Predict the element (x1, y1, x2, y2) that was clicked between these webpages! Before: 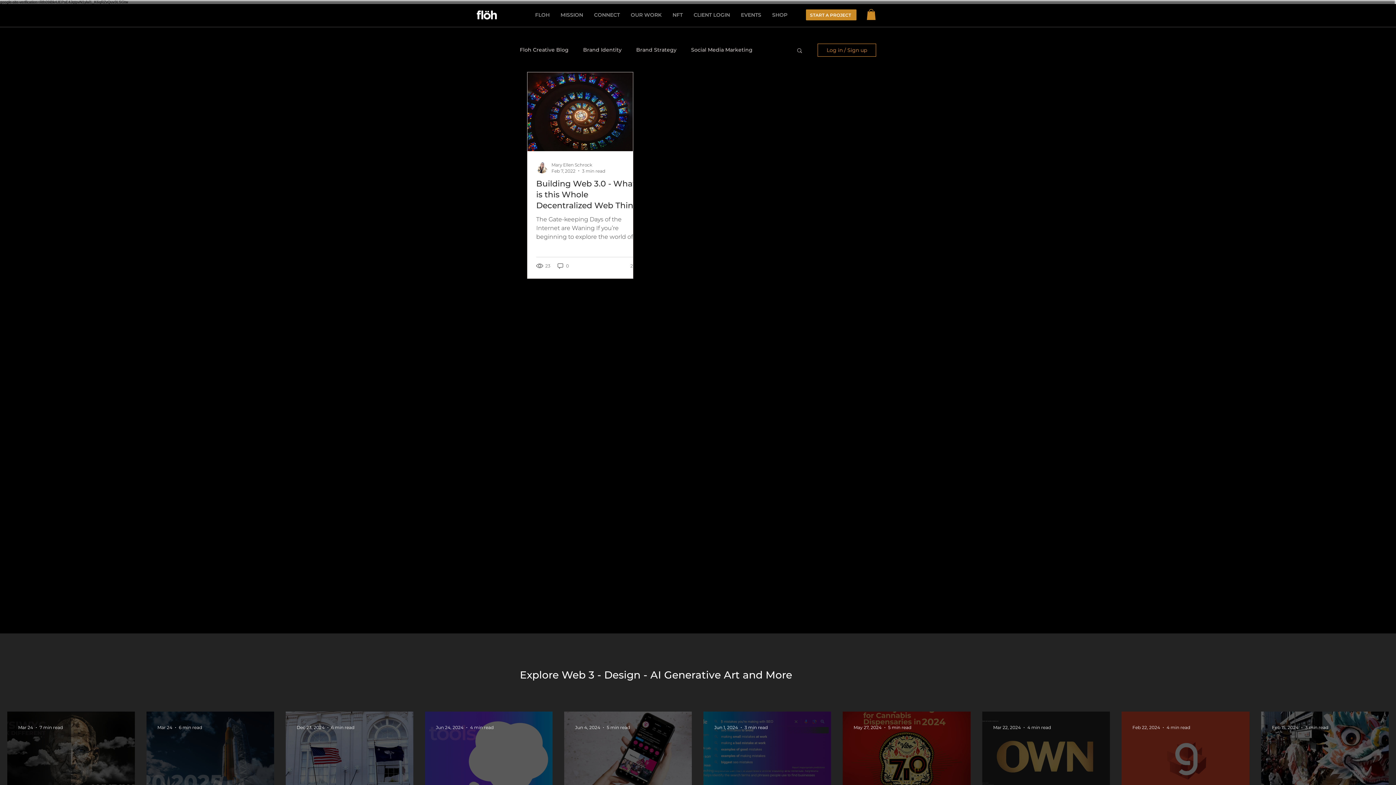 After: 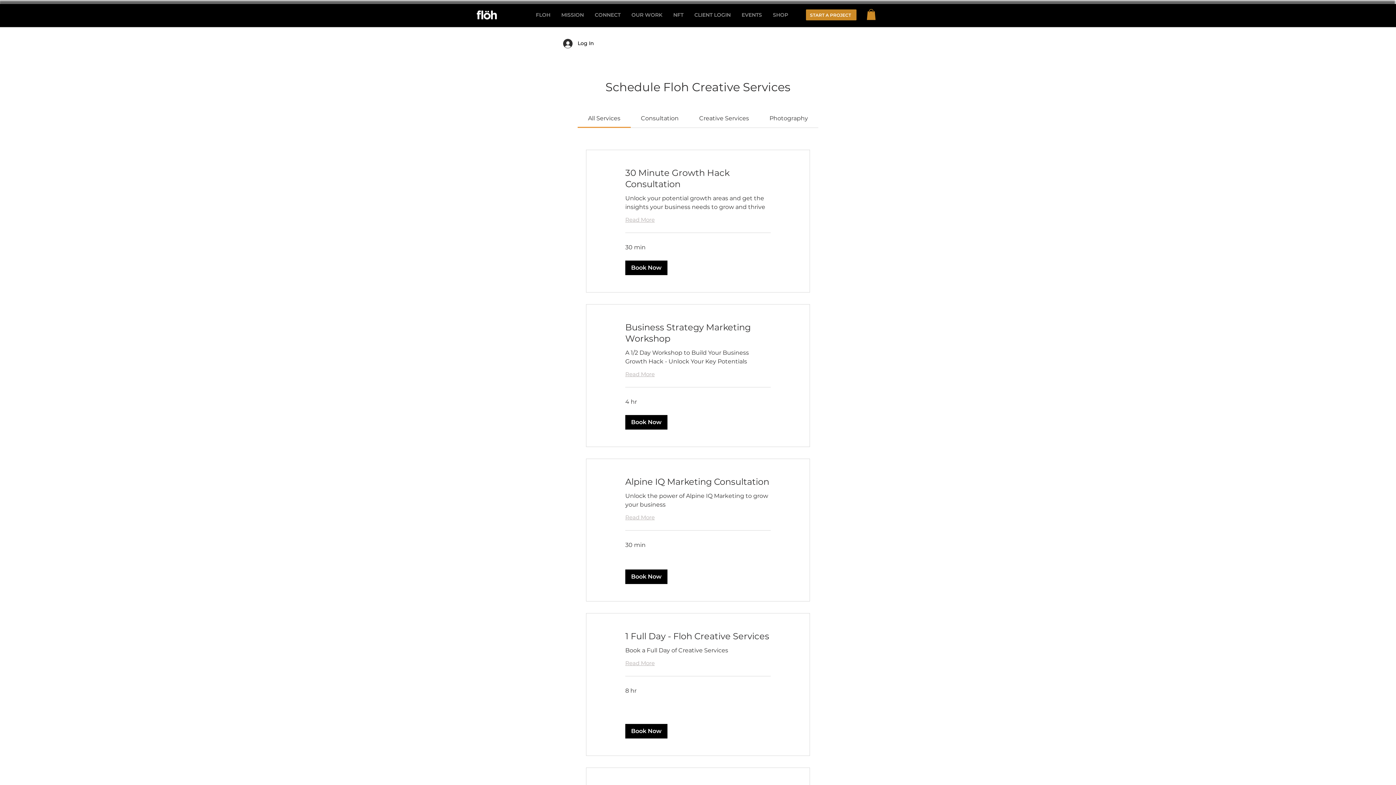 Action: bbox: (806, 9, 856, 20) label: START A PROJECT